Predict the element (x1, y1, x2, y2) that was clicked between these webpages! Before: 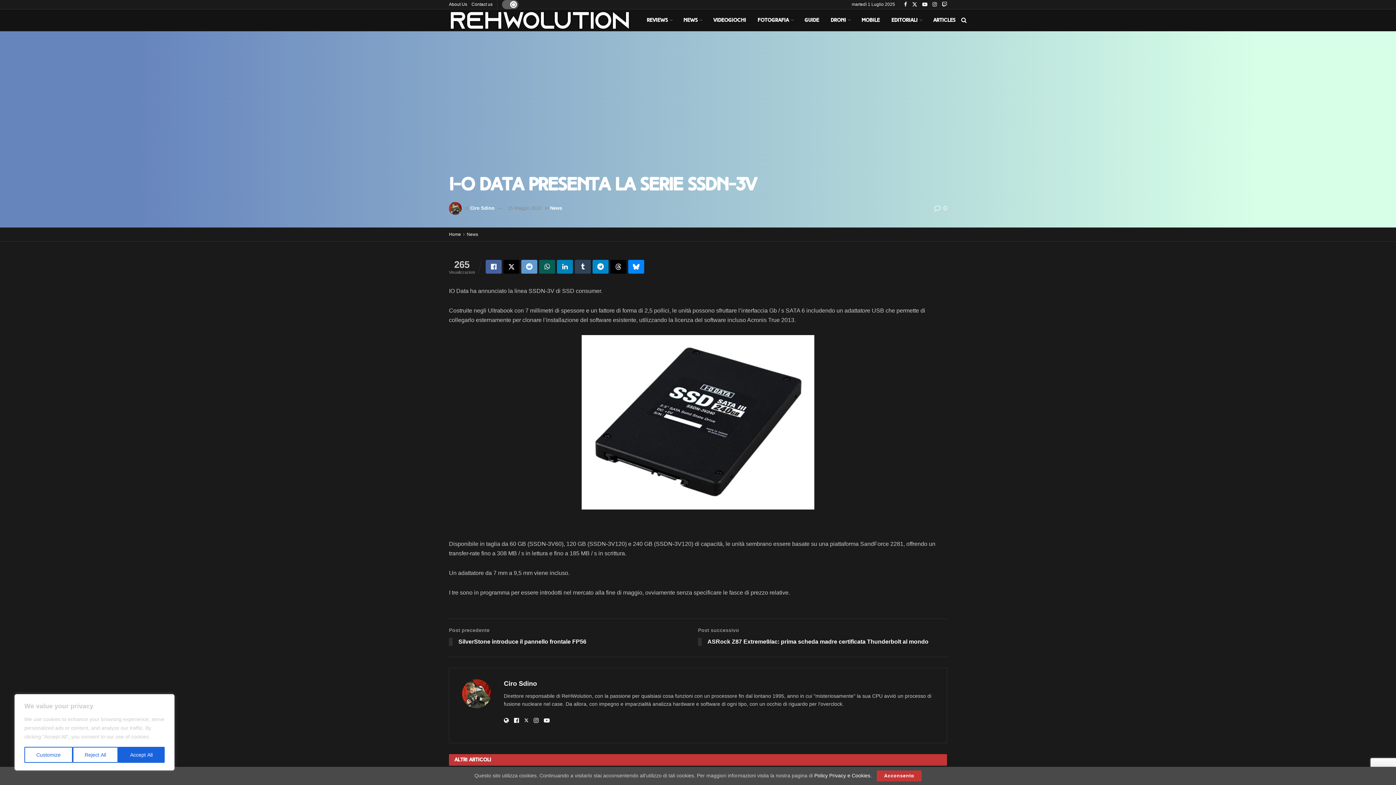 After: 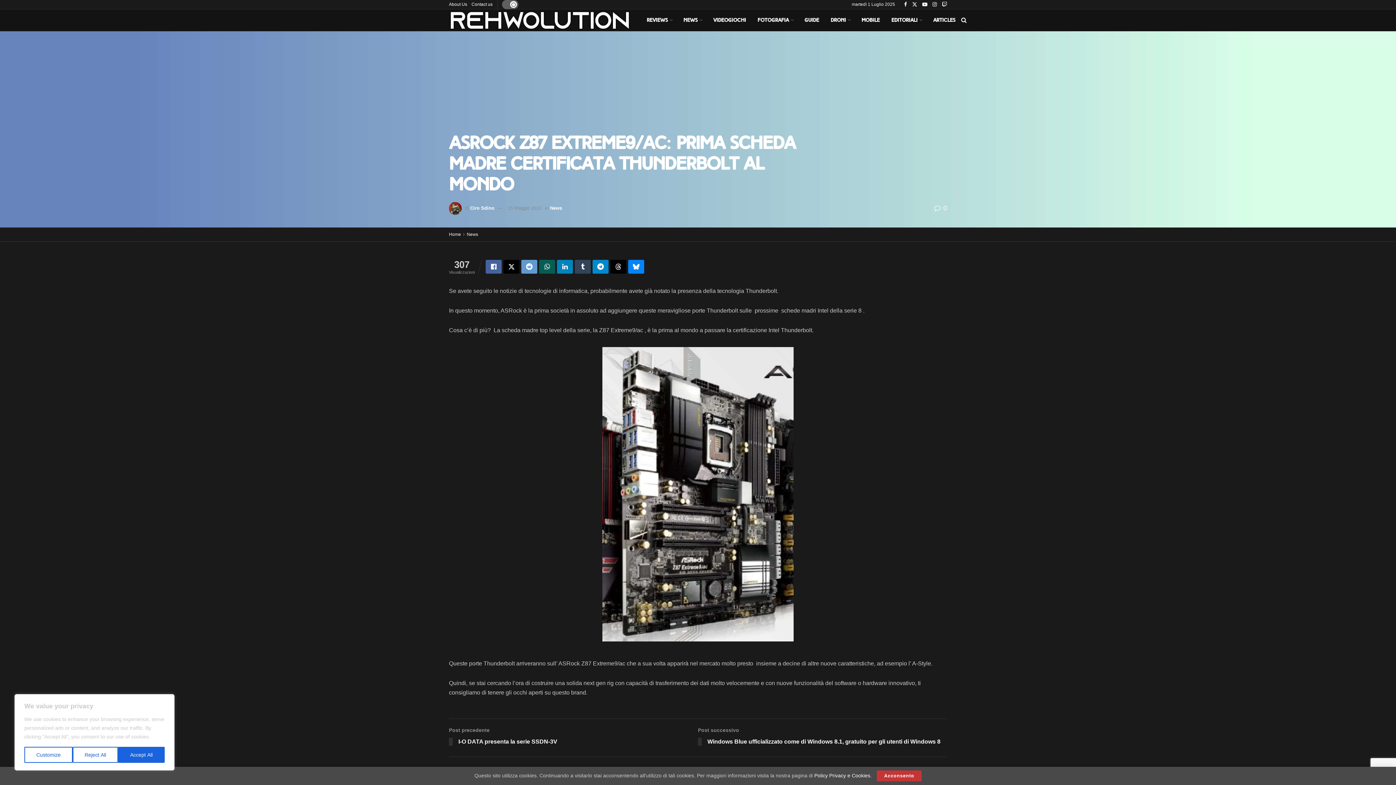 Action: bbox: (698, 626, 947, 649) label: Post successivo
ASRock Z87 Extreme9/ac: prima scheda madre certificata Thunderbolt al mondo